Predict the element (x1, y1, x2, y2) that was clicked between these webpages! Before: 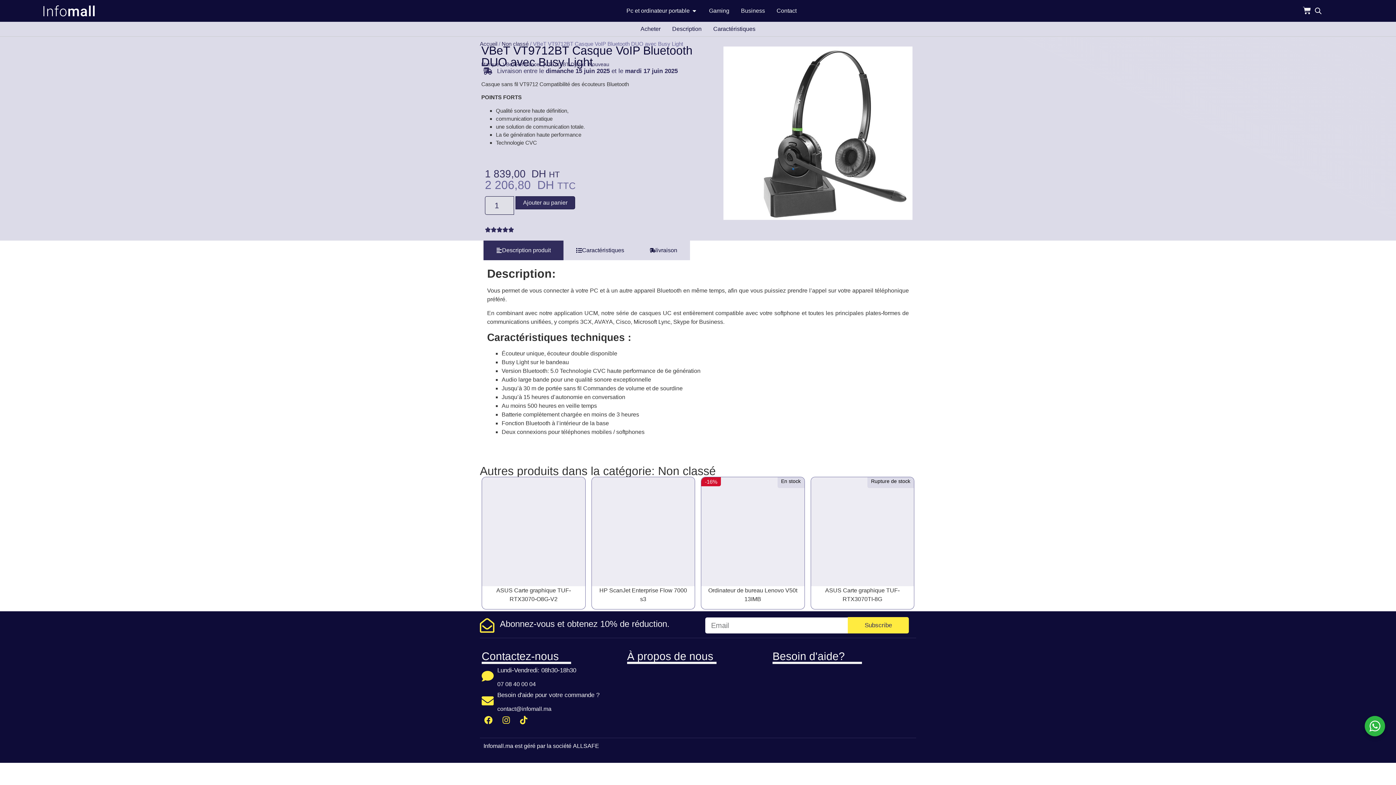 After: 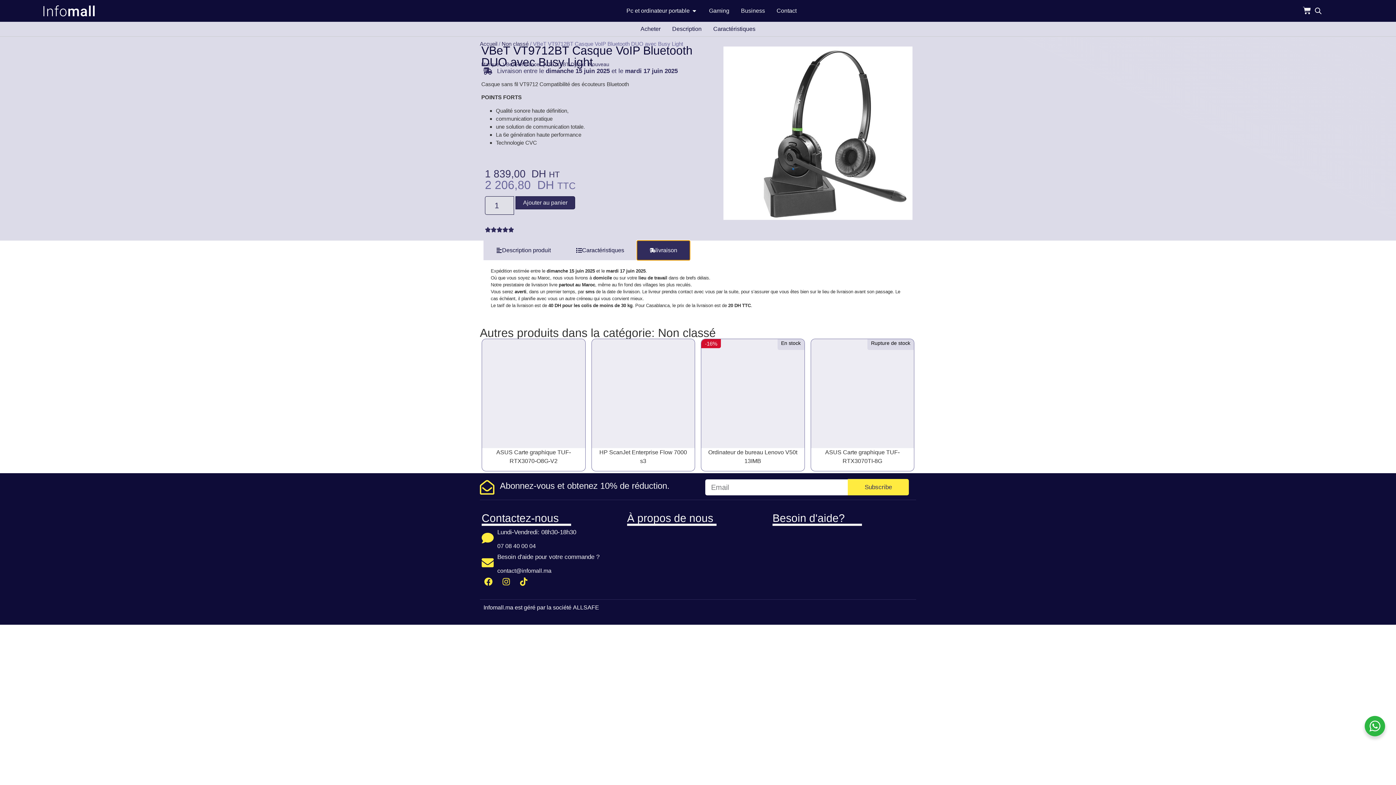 Action: label: livraison bbox: (637, 240, 690, 260)